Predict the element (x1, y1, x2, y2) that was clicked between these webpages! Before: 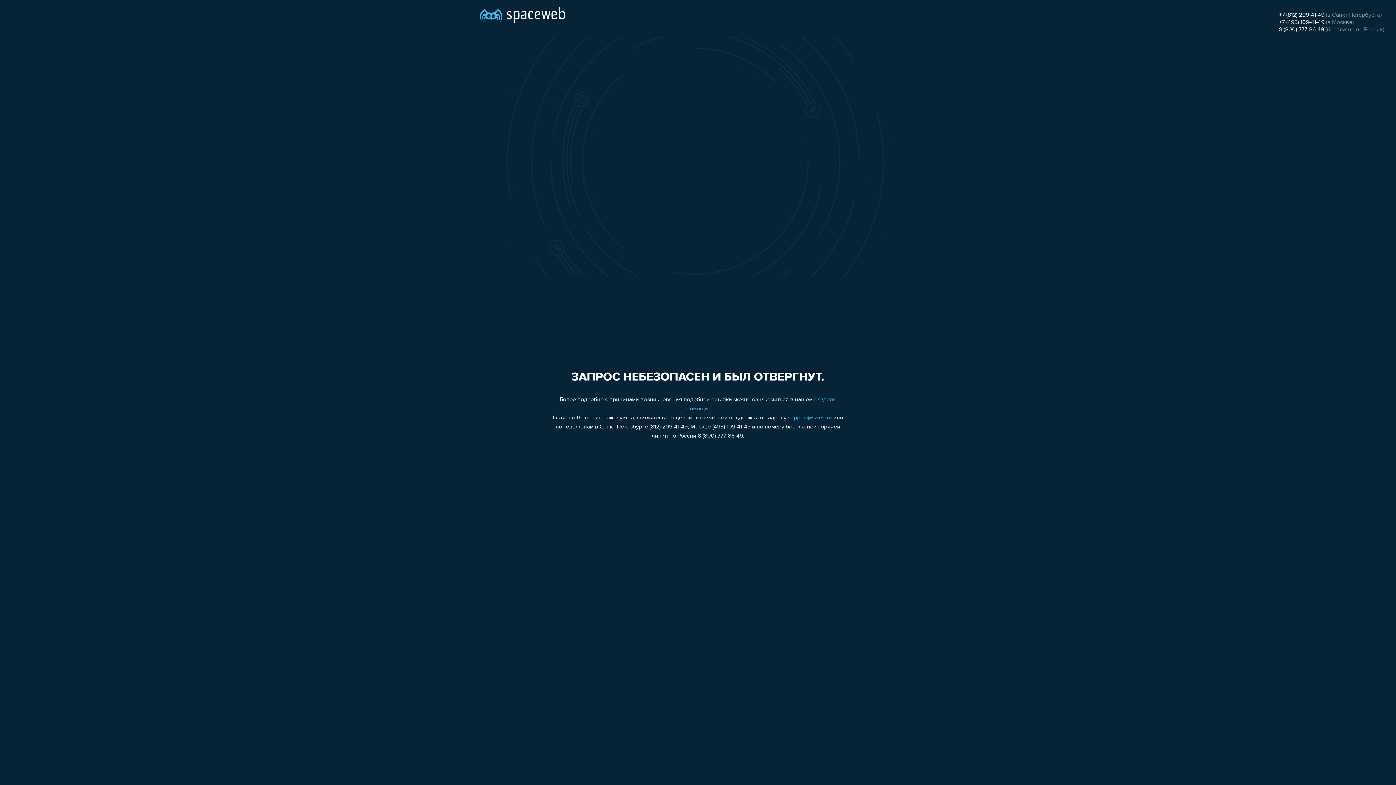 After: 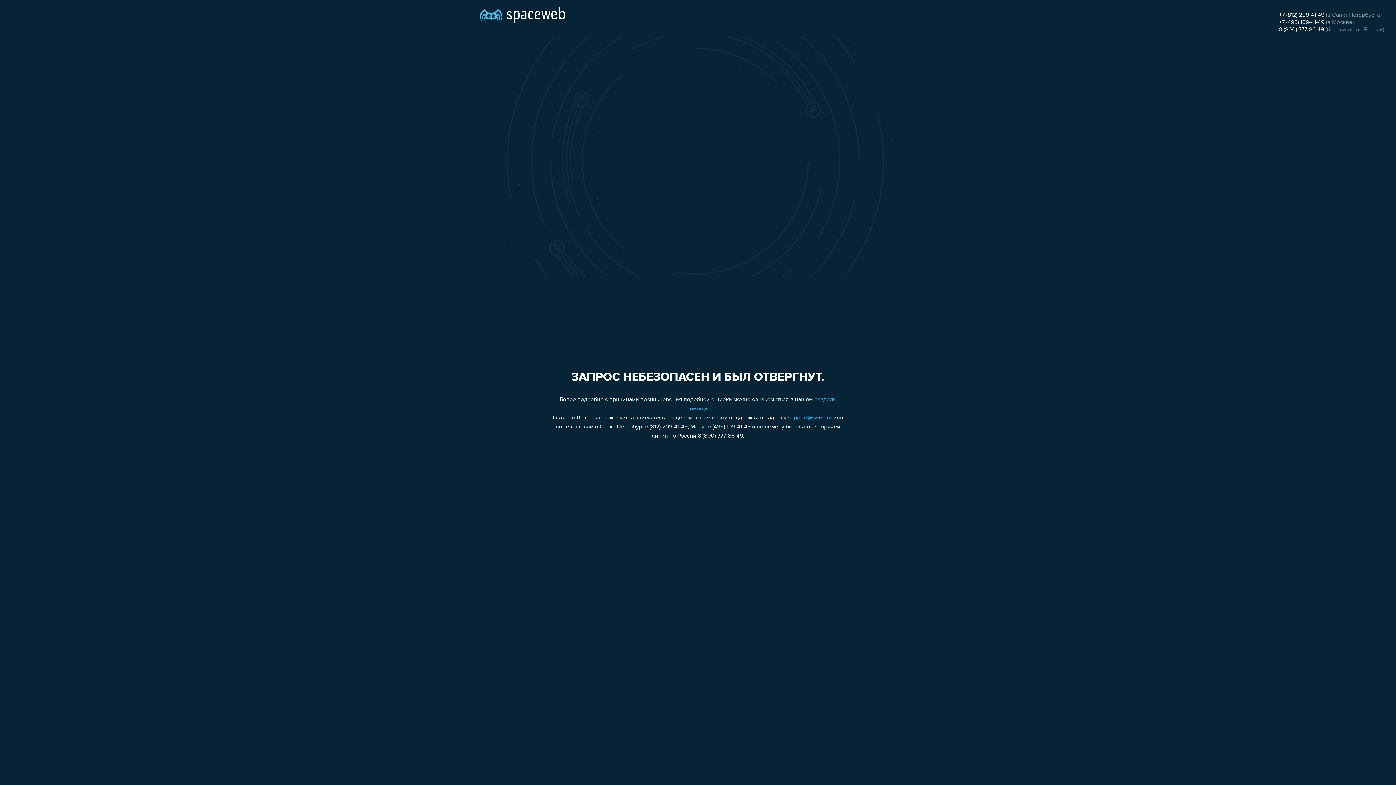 Action: label: 8 (800) 777-86-49 bbox: (1279, 26, 1324, 32)